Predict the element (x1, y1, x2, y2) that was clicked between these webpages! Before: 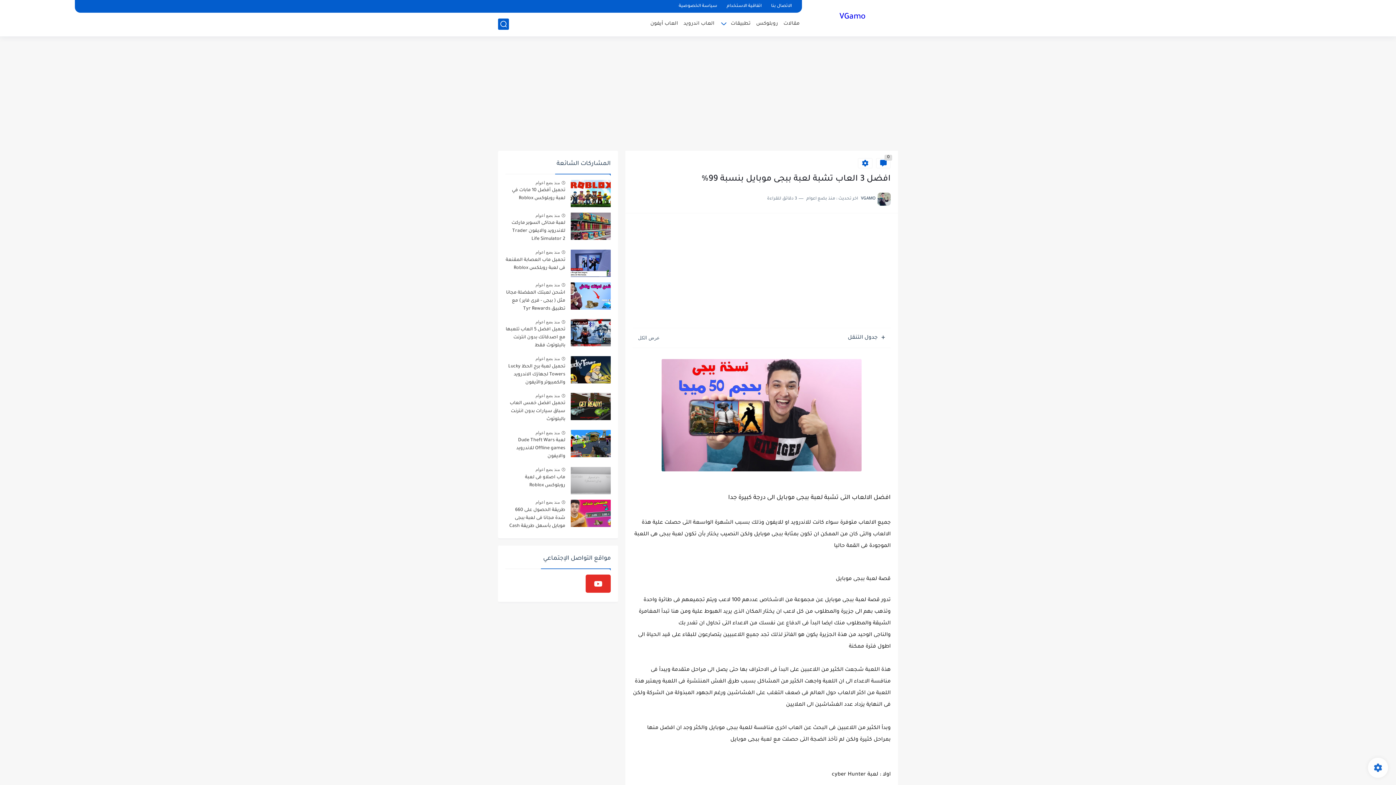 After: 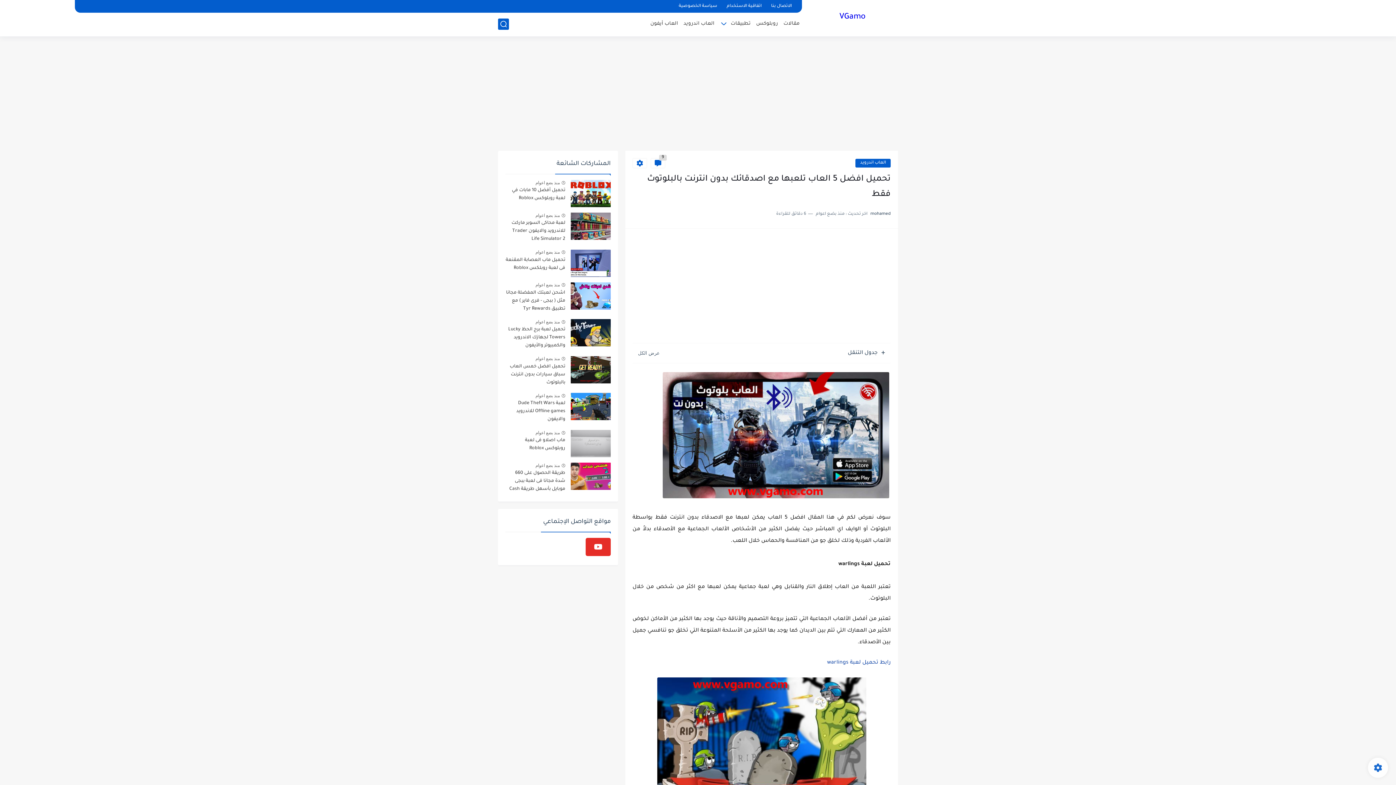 Action: bbox: (570, 319, 610, 346)